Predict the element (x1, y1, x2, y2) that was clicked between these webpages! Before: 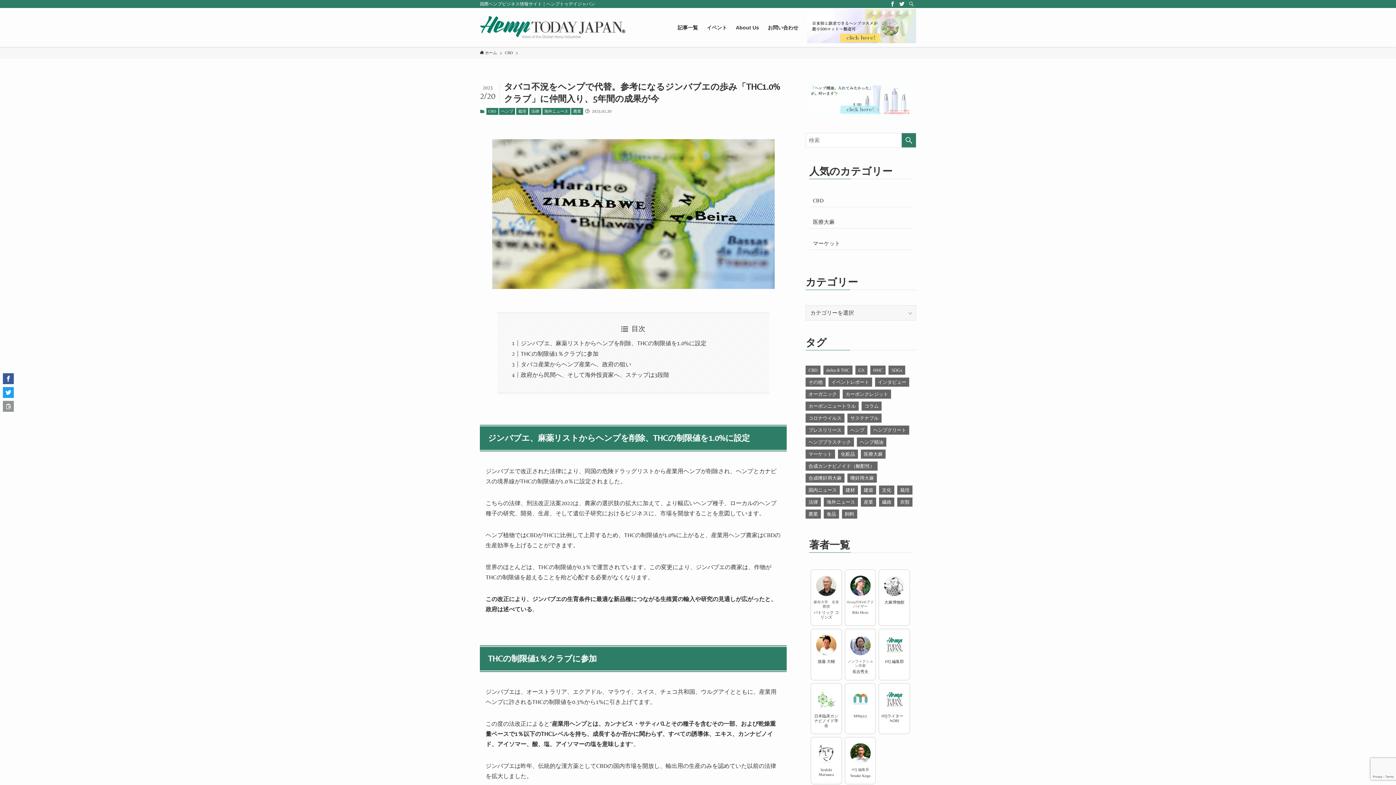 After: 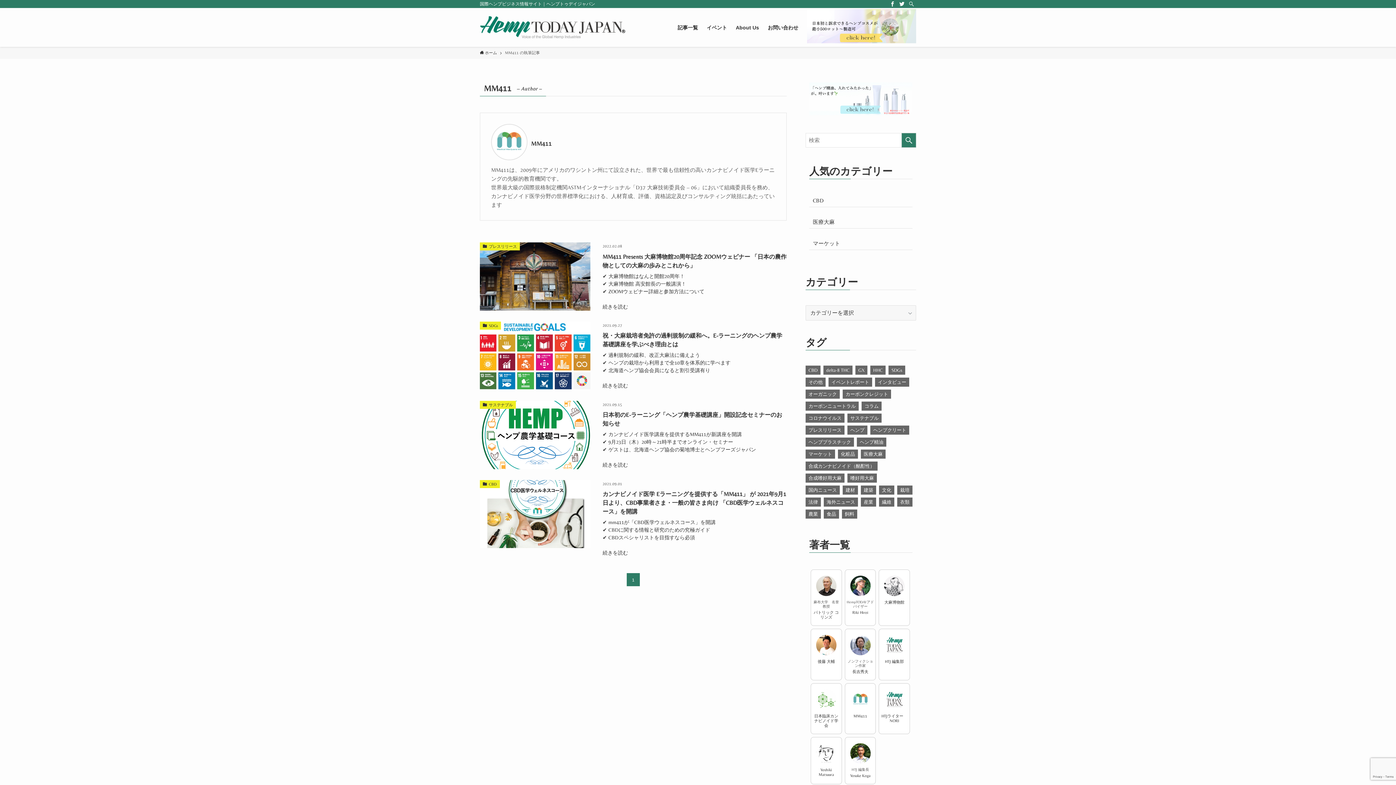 Action: label: MM411 bbox: (844, 683, 876, 734)